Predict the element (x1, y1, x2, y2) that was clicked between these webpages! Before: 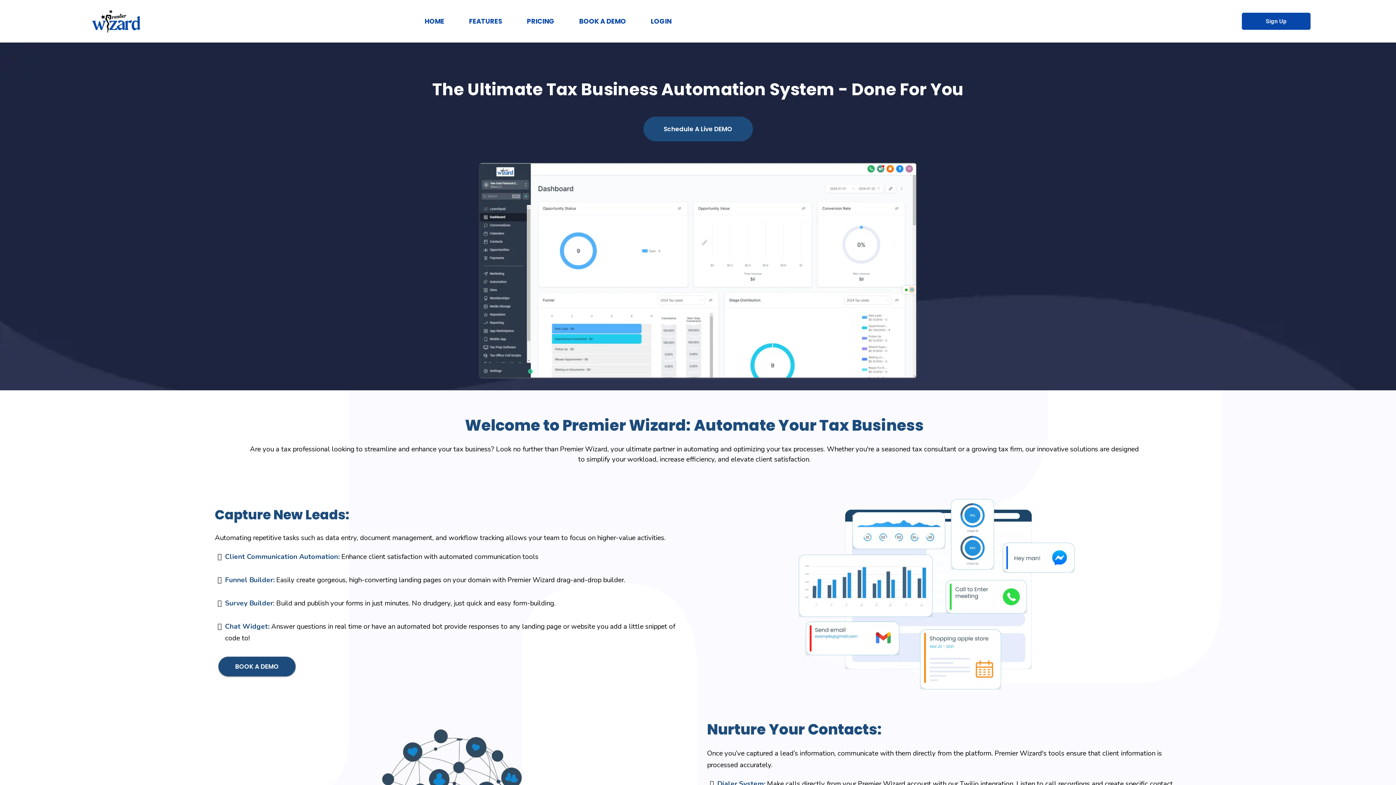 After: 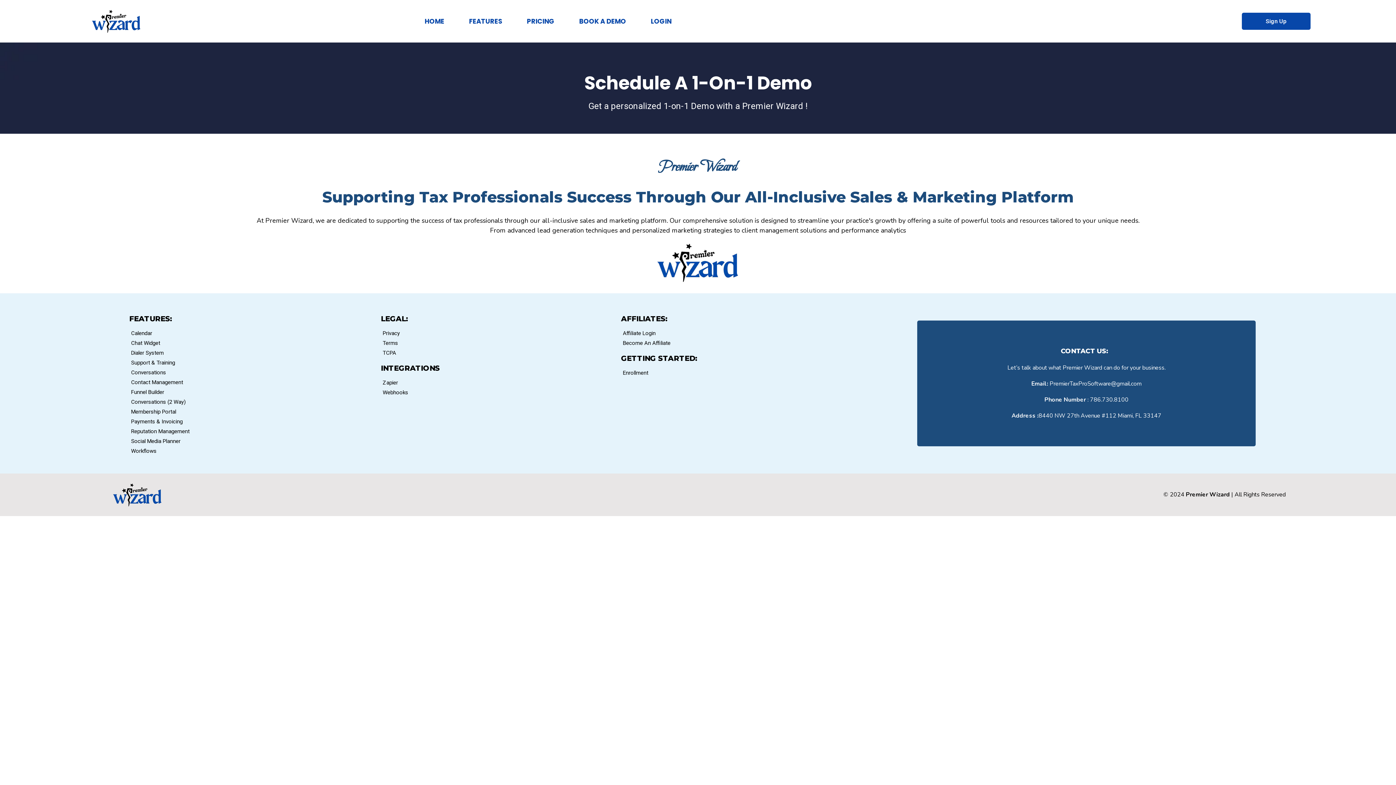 Action: label: BOOK A DEMO bbox: (567, 10, 638, 32)